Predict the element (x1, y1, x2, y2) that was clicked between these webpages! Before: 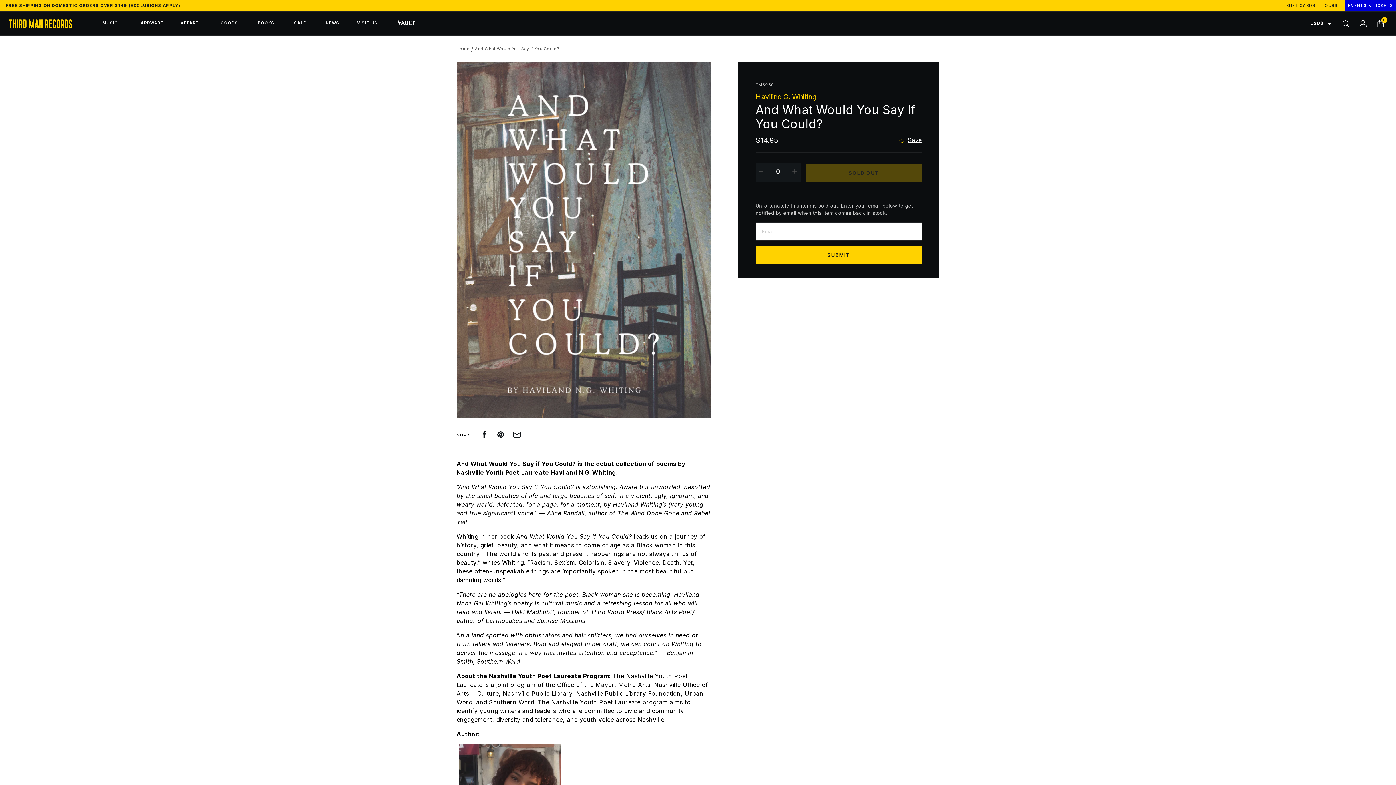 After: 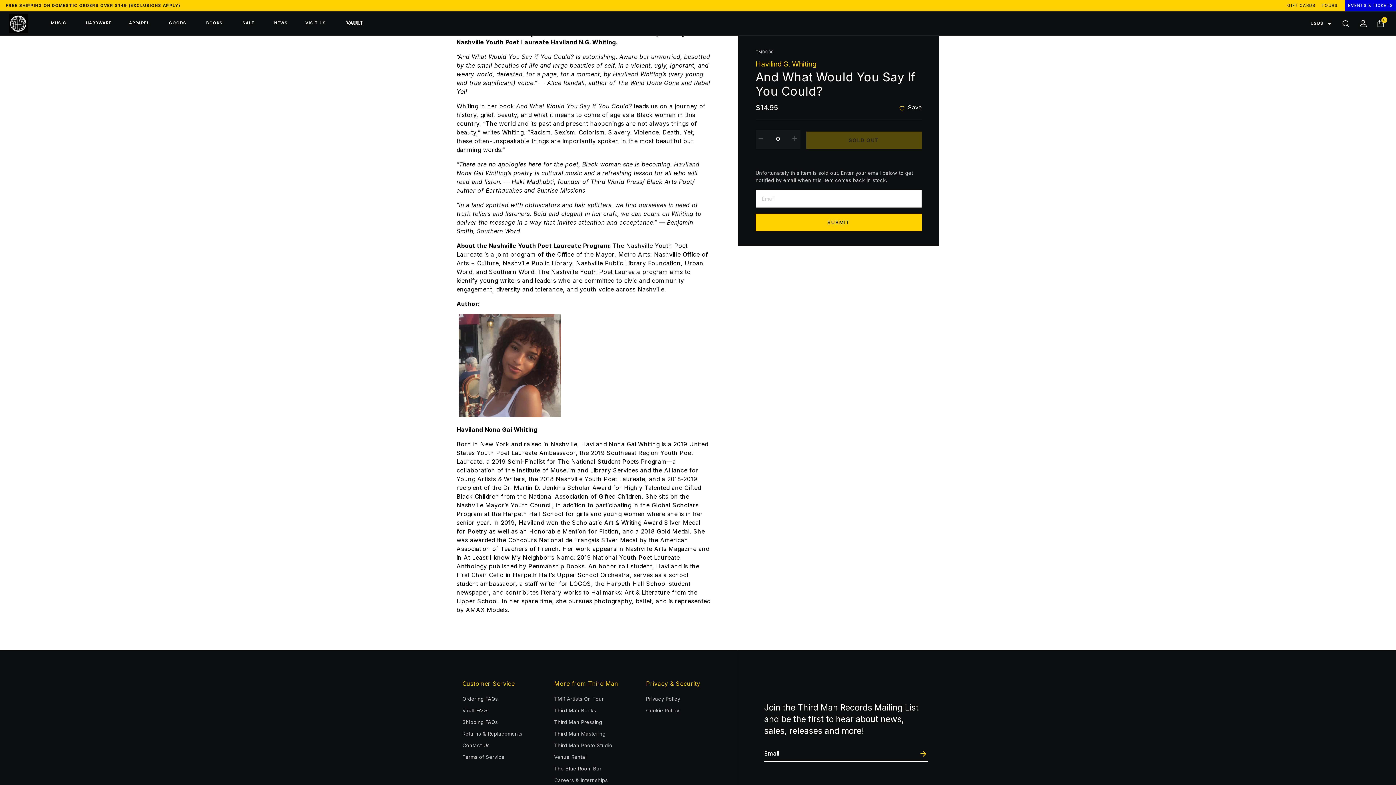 Action: label: Share on Facebook
  bbox: (480, 430, 490, 438)